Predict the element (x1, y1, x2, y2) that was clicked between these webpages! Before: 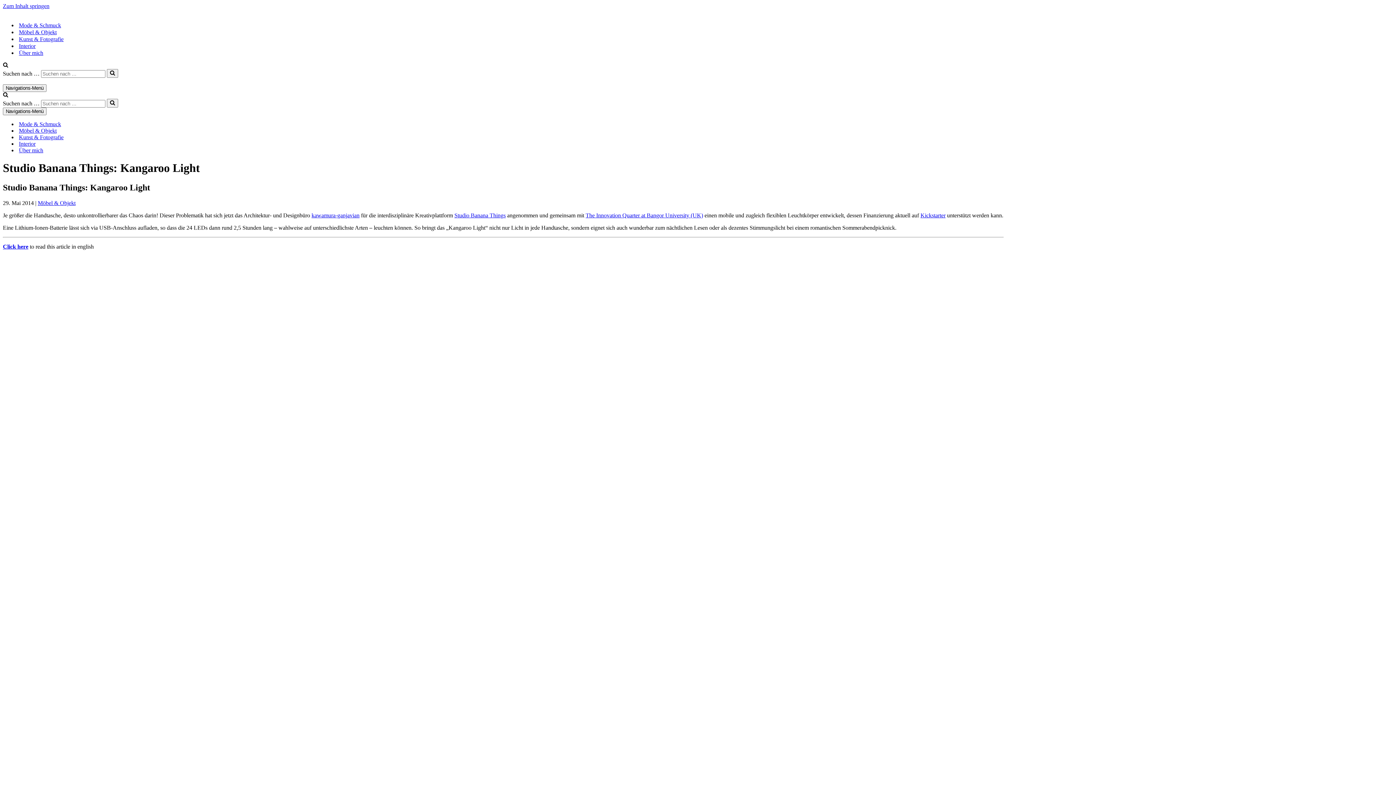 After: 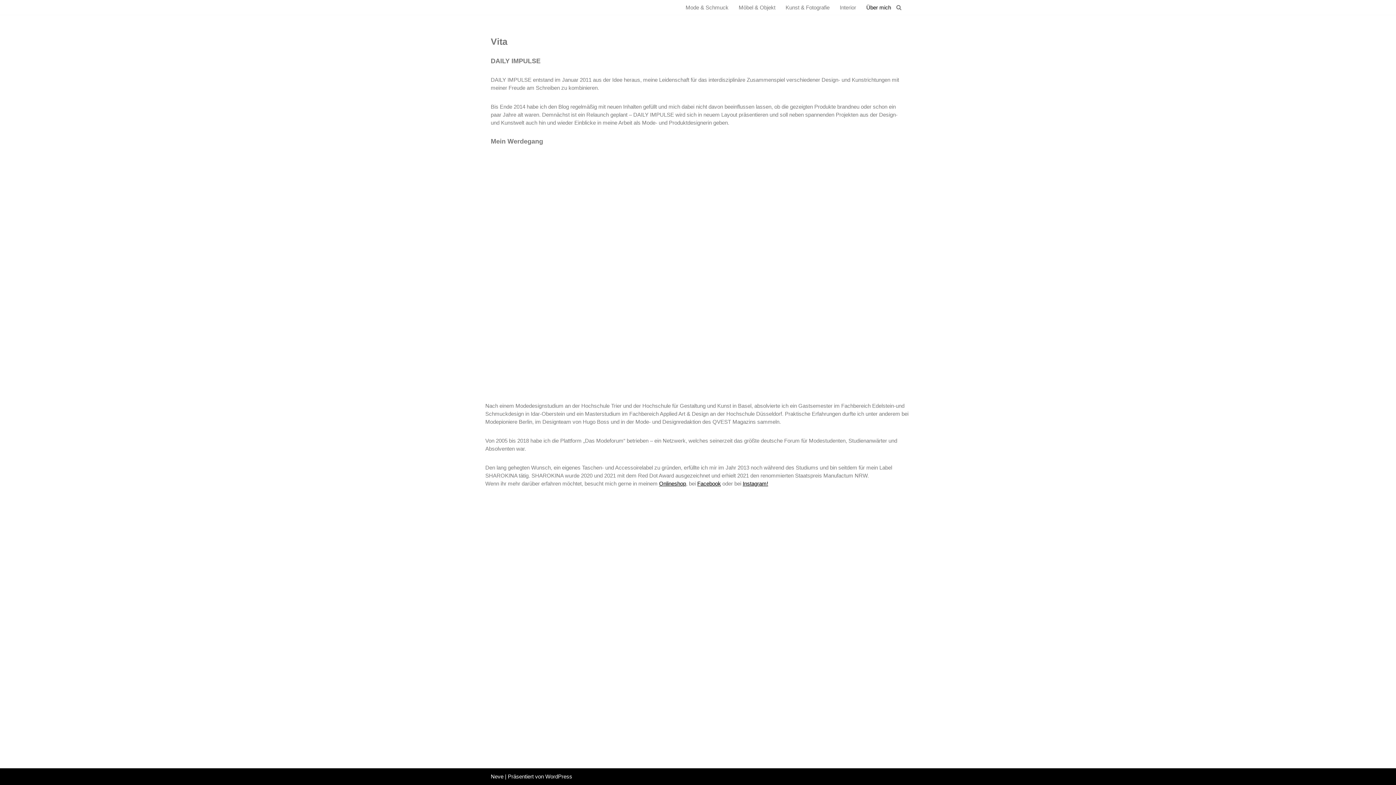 Action: label: Über mich bbox: (18, 49, 43, 56)